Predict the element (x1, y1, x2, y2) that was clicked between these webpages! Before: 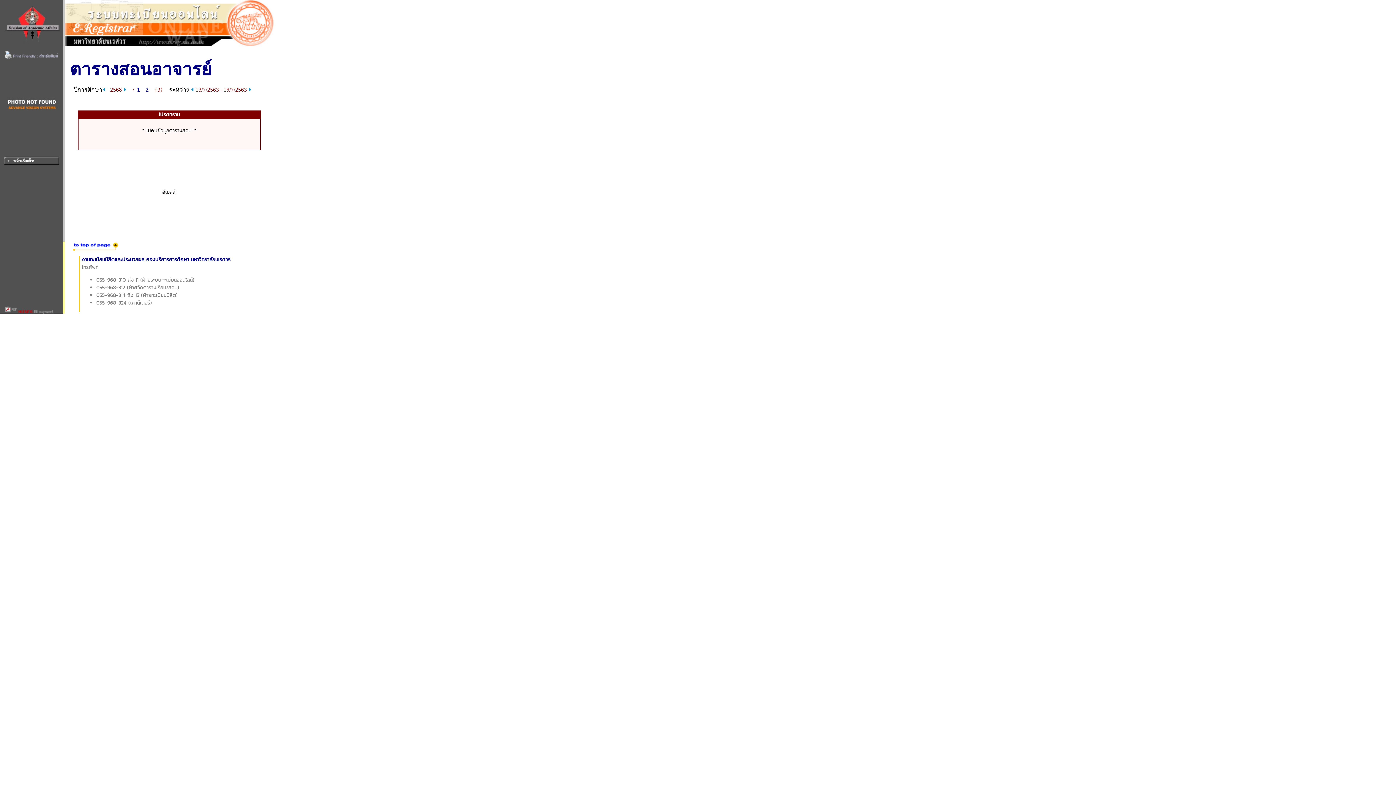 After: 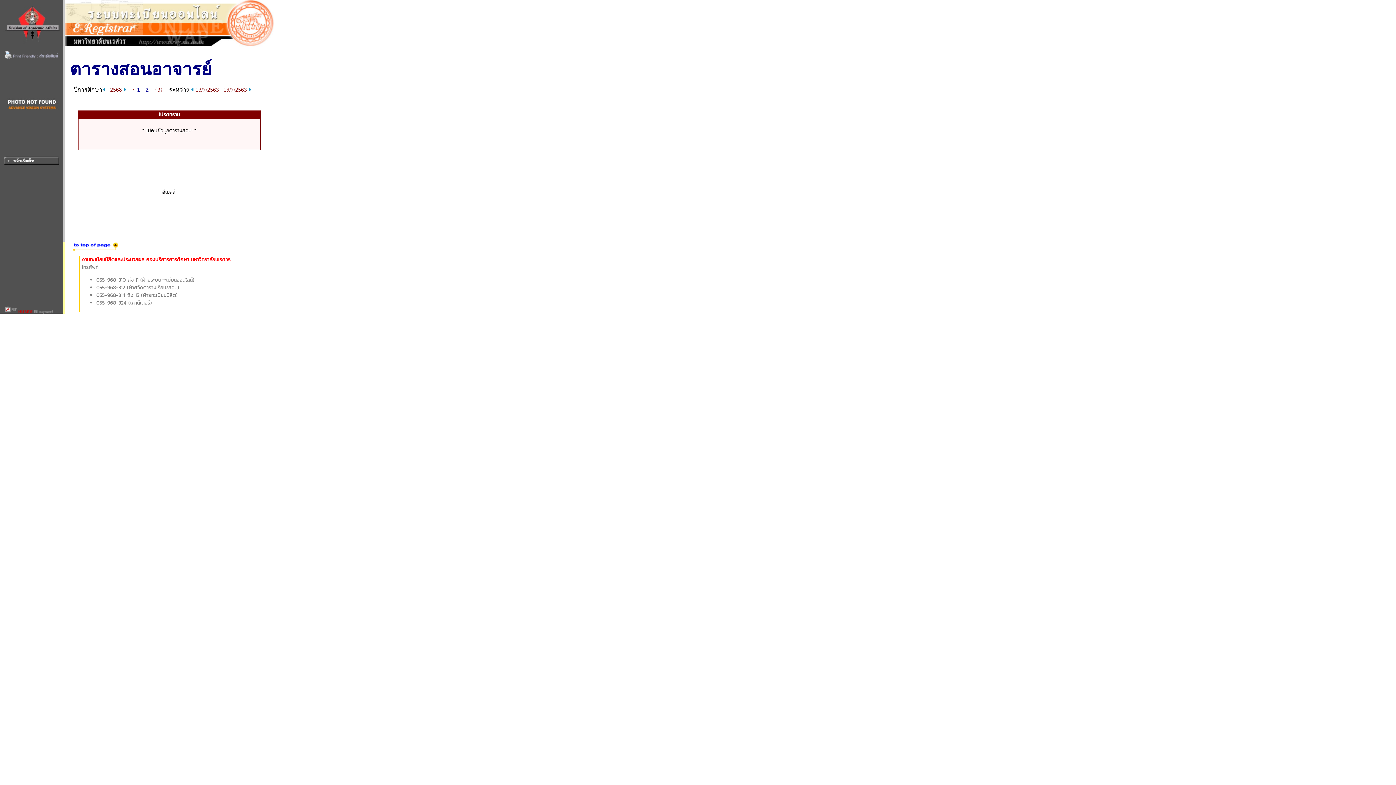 Action: label: งานทะเบียนนิสิตและประมวลผล กองบริการการศึกษา มหาวิทยาลัยนเรศวร bbox: (81, 256, 230, 263)